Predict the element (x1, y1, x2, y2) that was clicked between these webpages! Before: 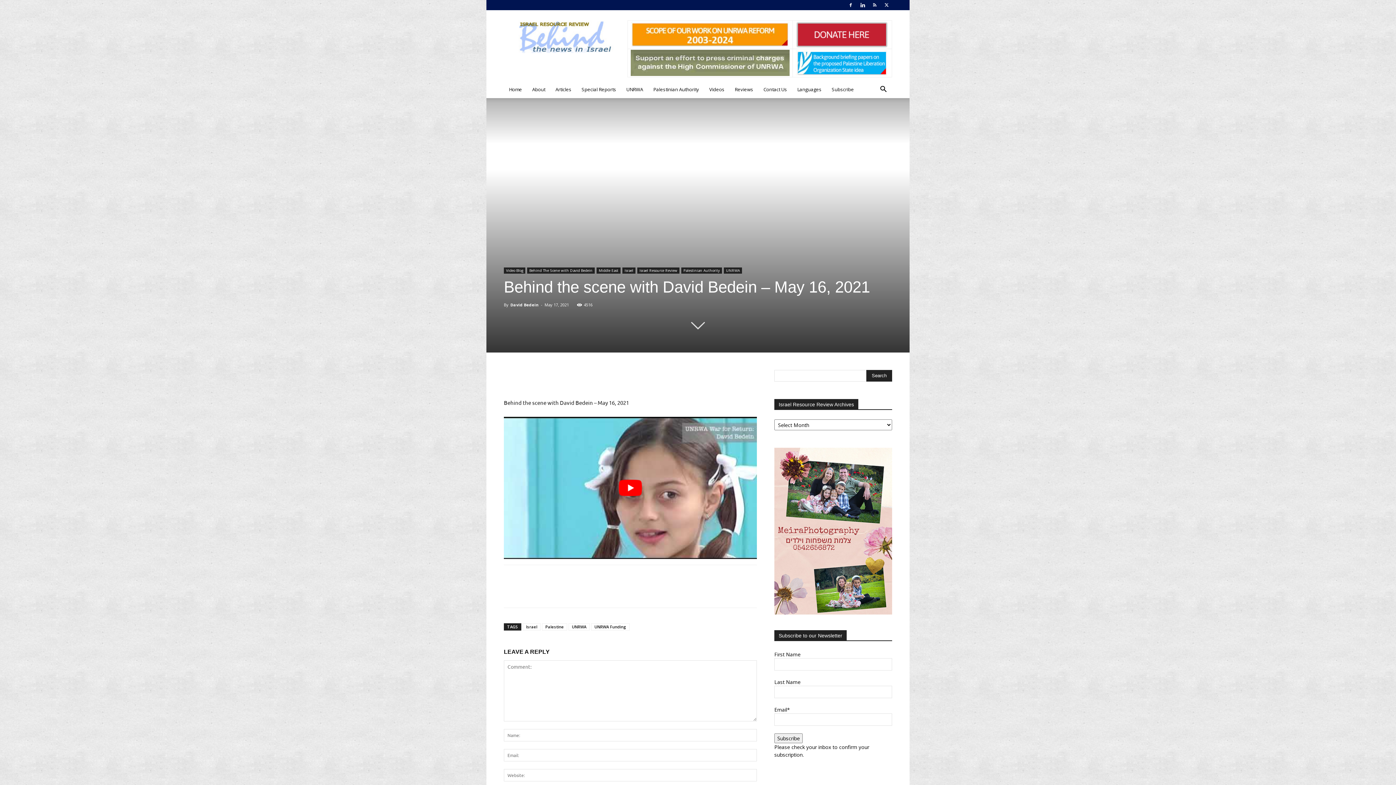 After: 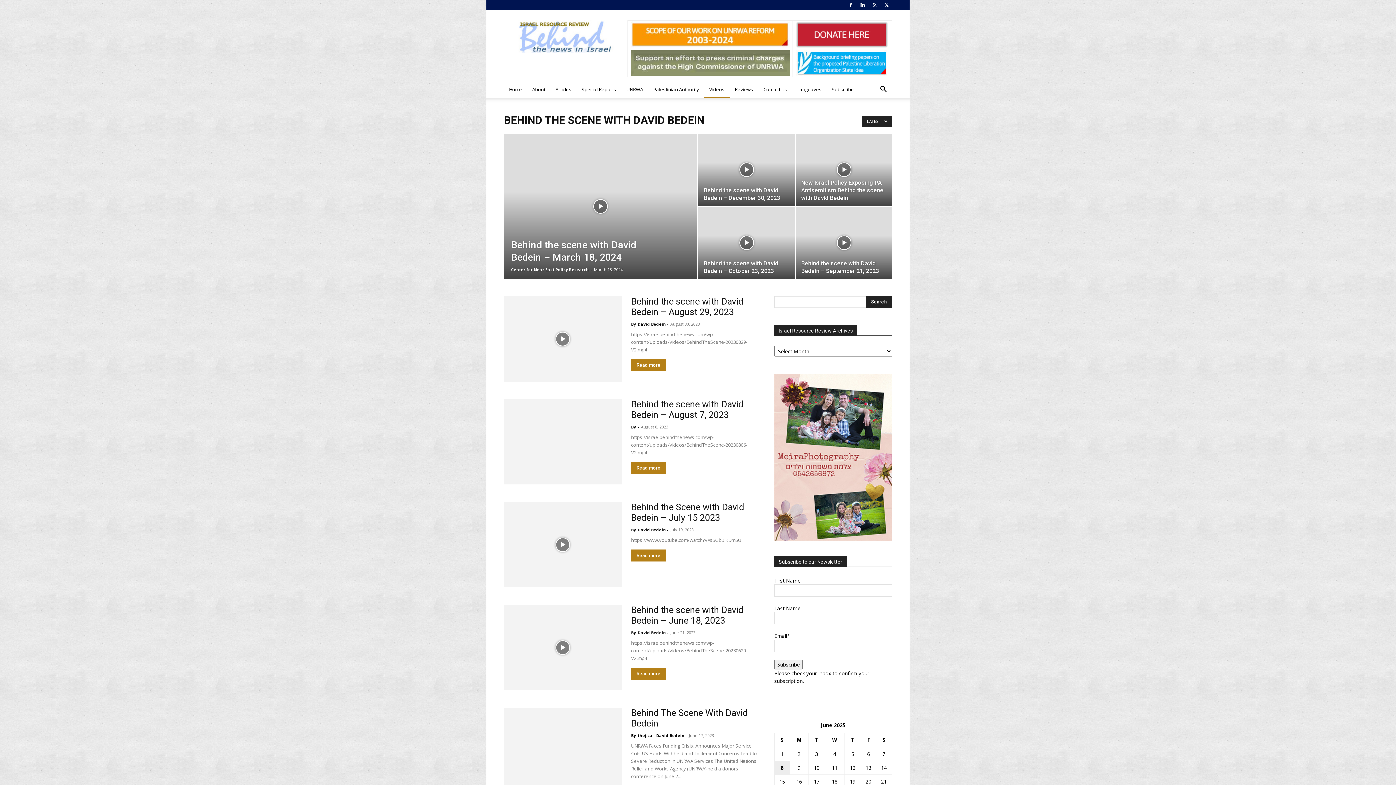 Action: bbox: (527, 267, 594, 273) label: Behind The Scene with David Bedein